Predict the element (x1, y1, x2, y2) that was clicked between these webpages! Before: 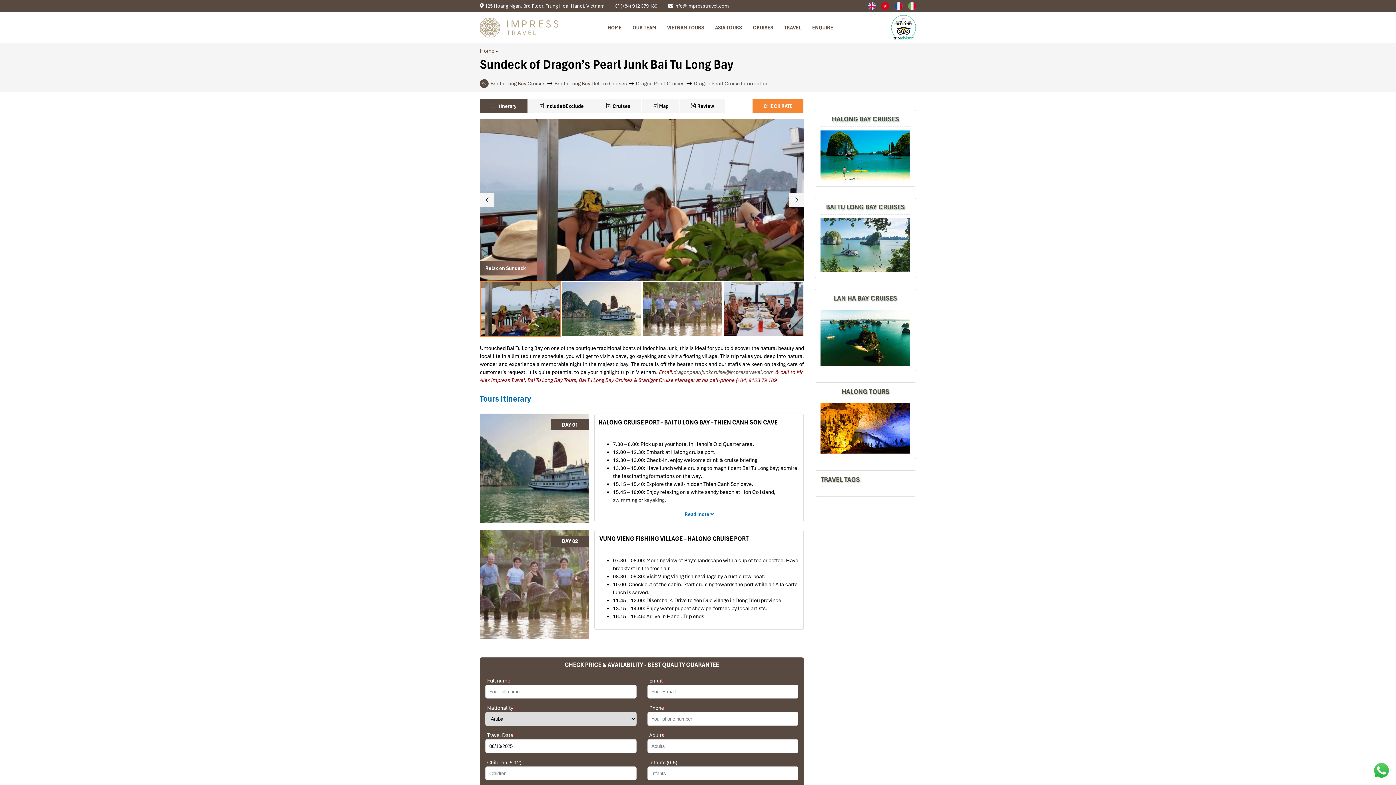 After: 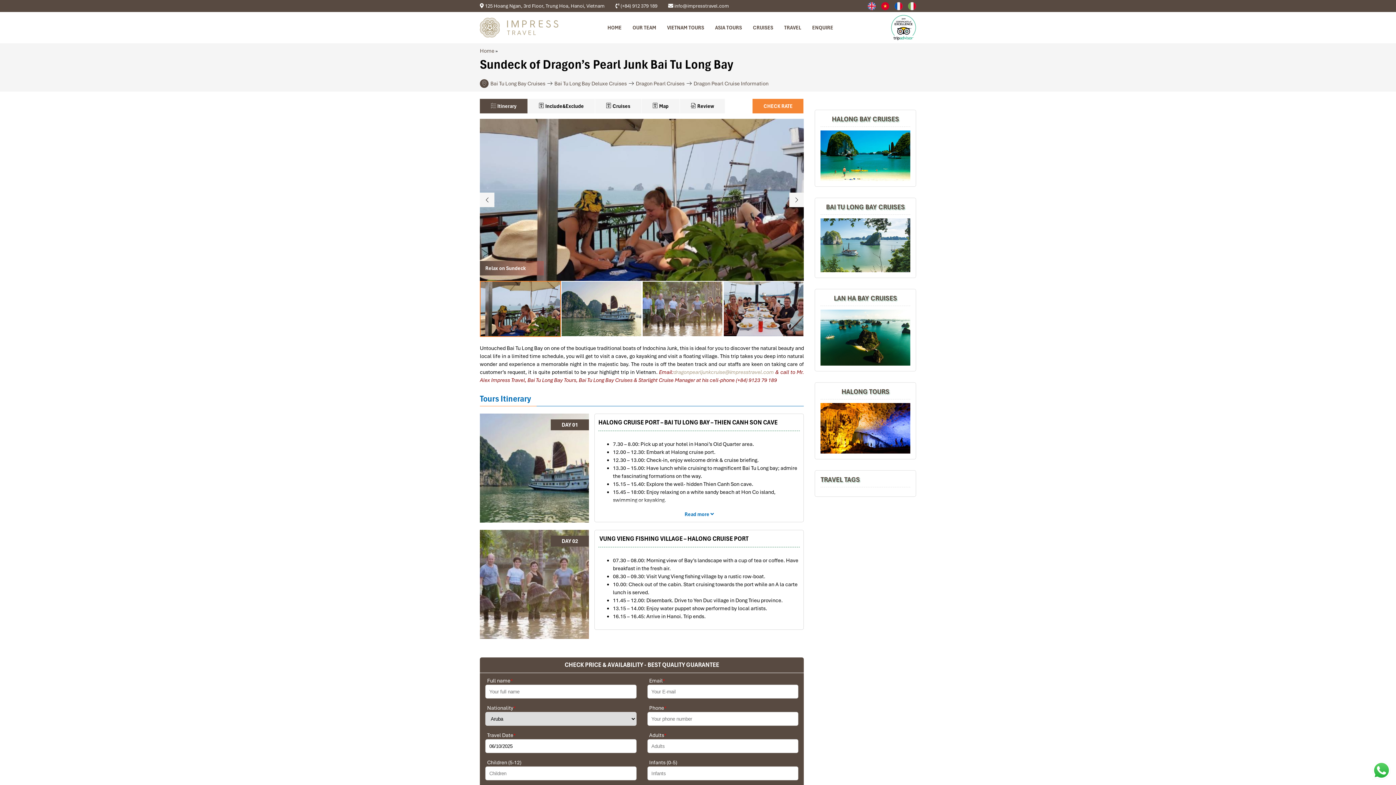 Action: bbox: (673, 369, 775, 375) label: dragonpearljunkcruise@impresstravel.com 